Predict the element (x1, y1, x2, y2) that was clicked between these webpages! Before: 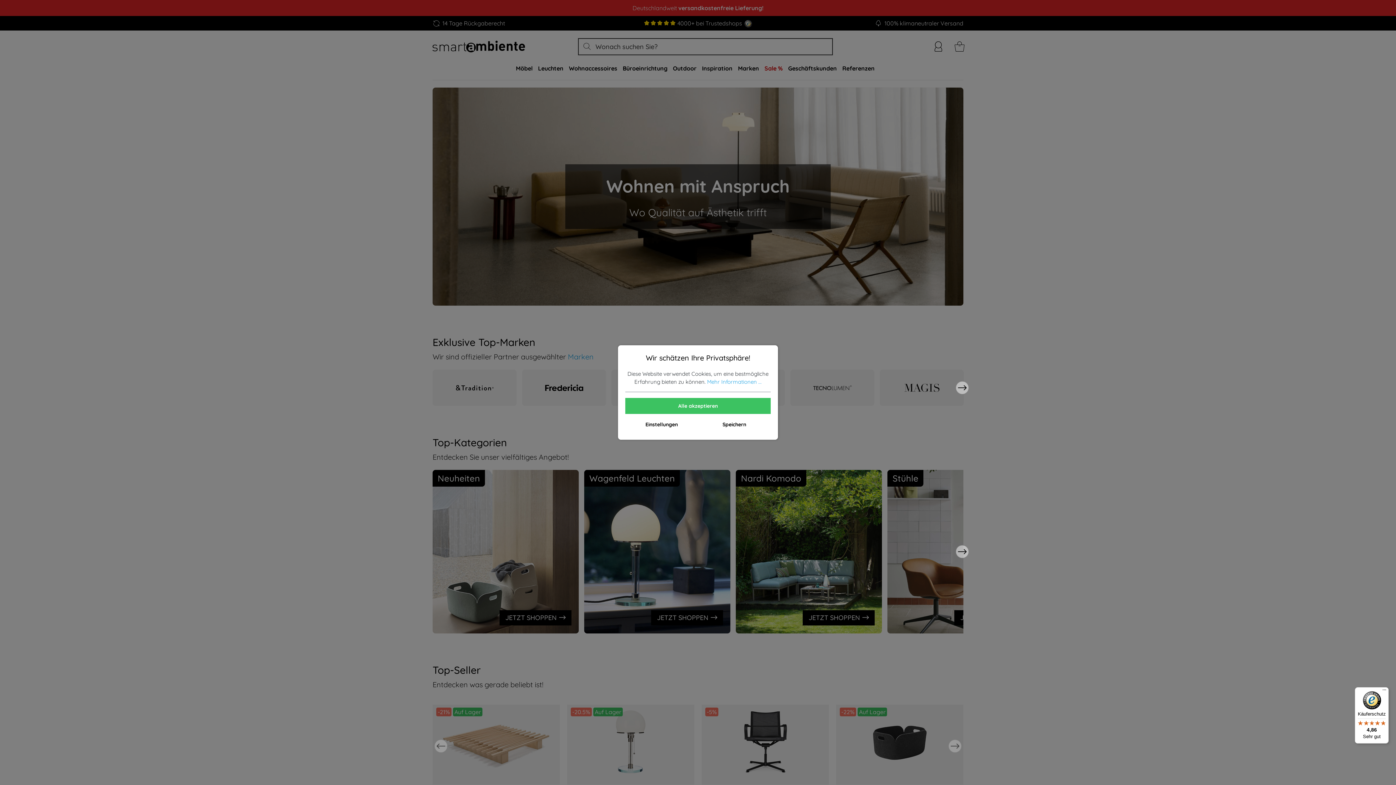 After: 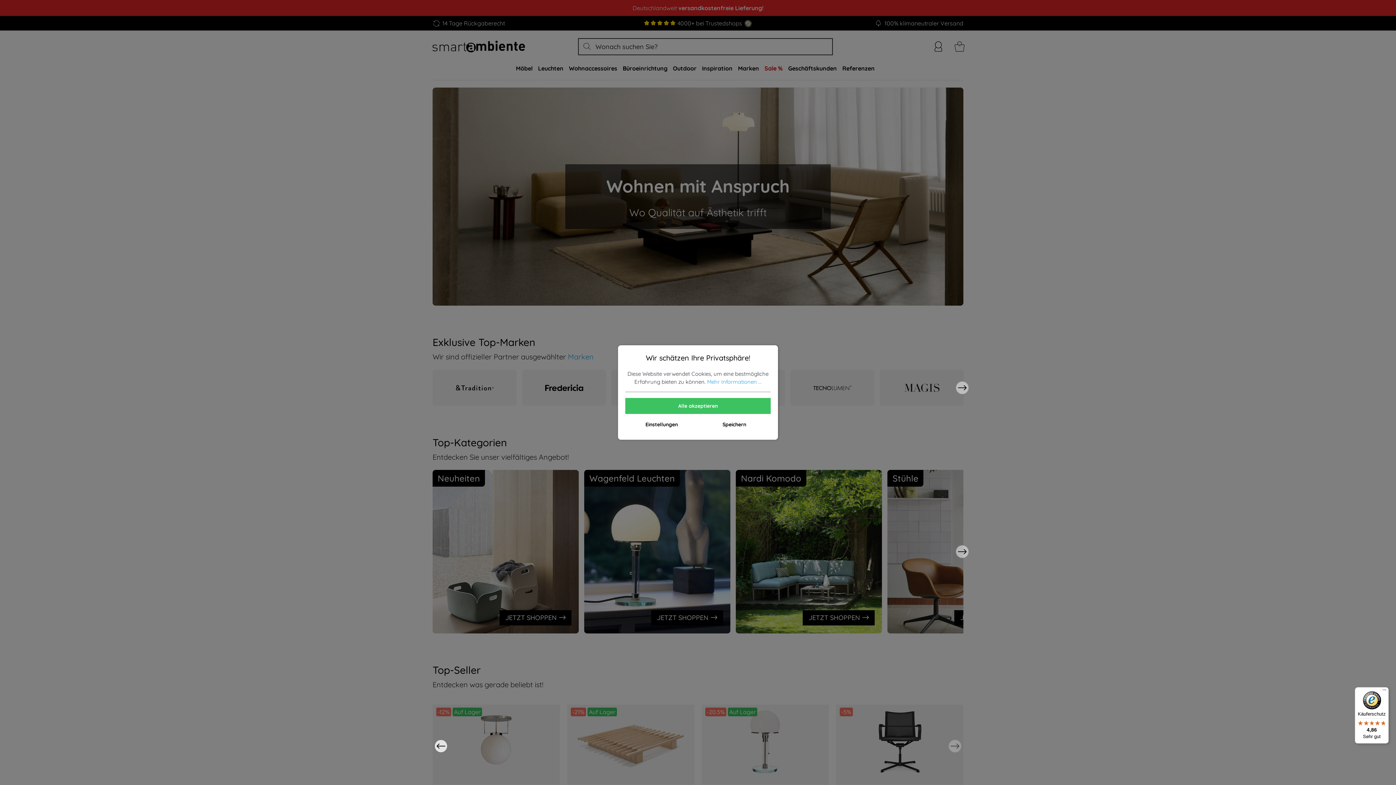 Action: bbox: (434, 740, 447, 753)